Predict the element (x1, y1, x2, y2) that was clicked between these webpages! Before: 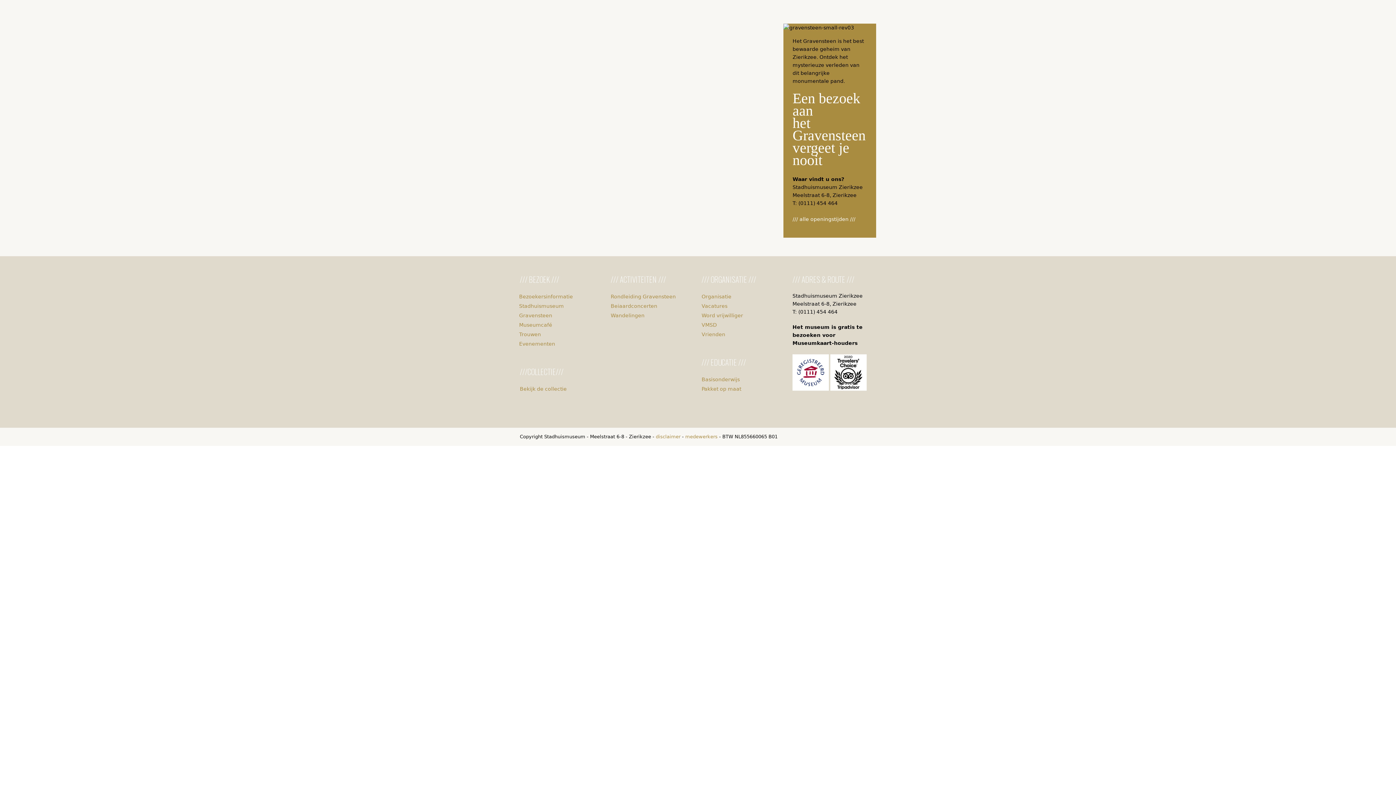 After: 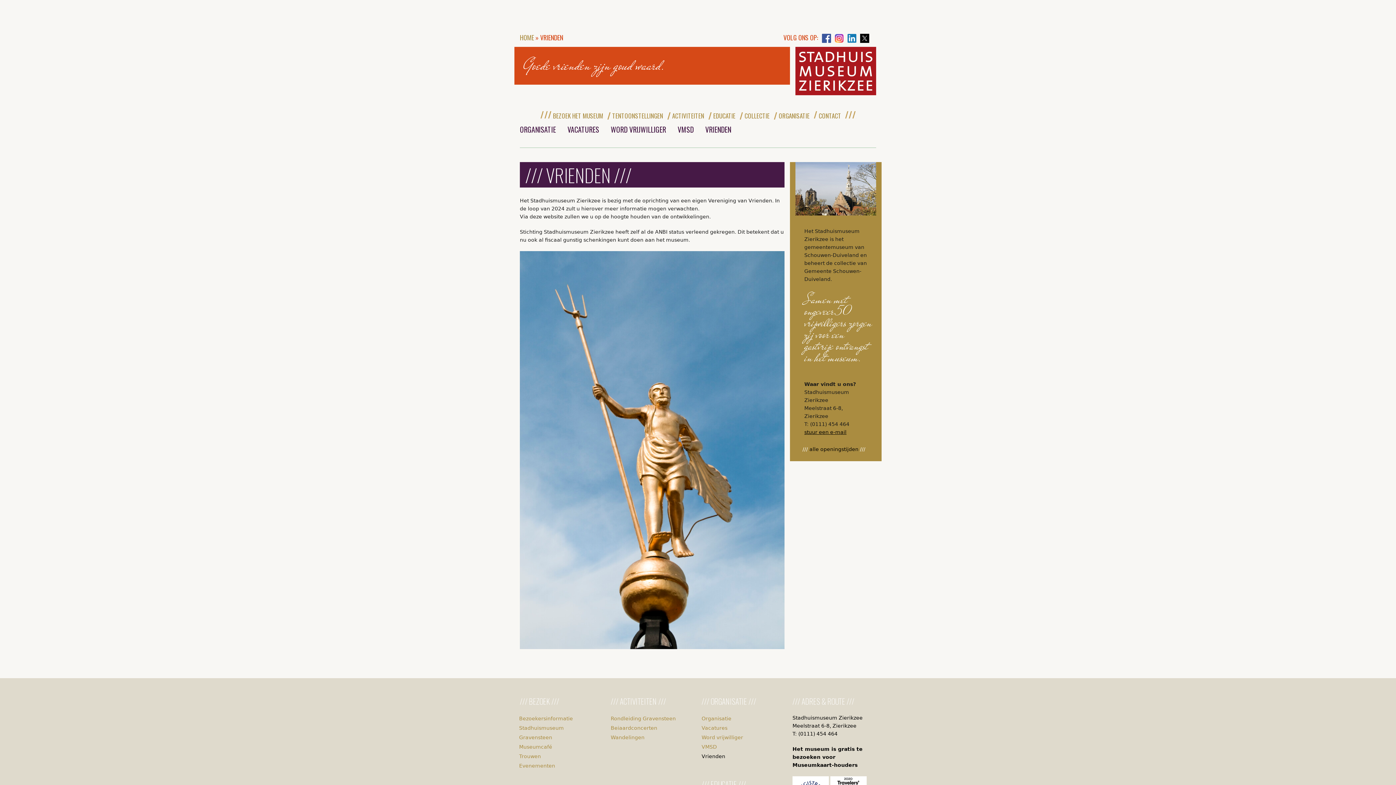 Action: bbox: (701, 331, 725, 337) label: Vrienden